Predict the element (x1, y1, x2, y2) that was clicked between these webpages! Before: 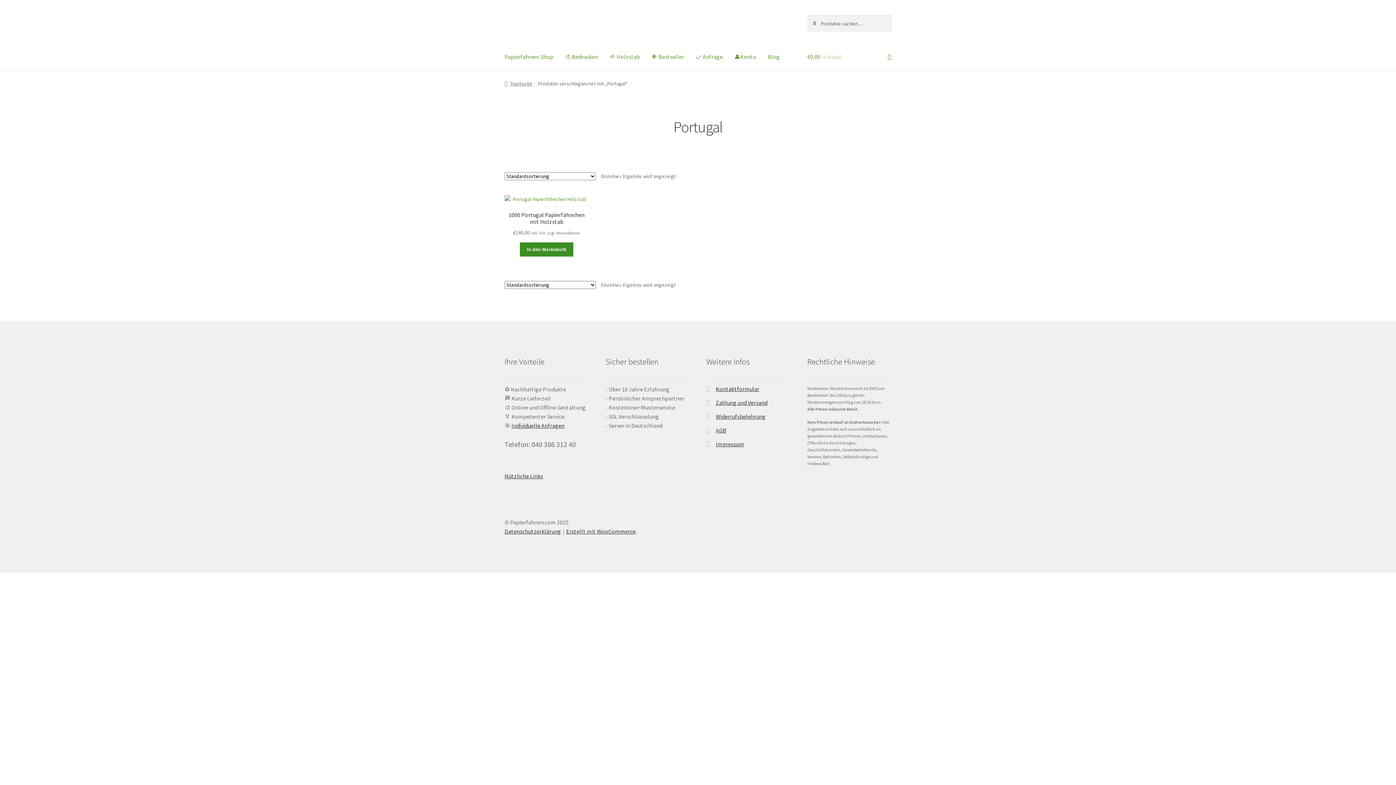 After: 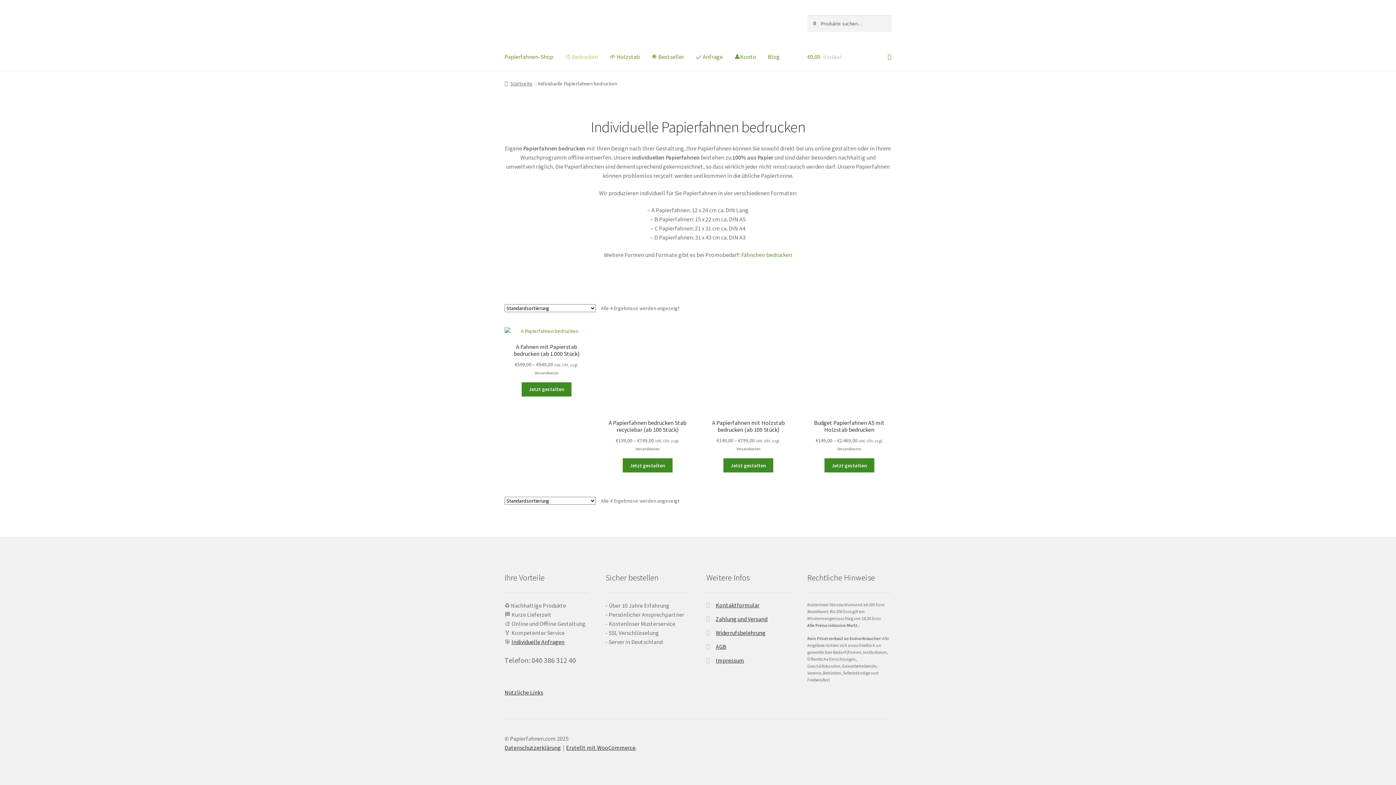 Action: bbox: (559, 42, 604, 70) label: 🎨 Bedrucken